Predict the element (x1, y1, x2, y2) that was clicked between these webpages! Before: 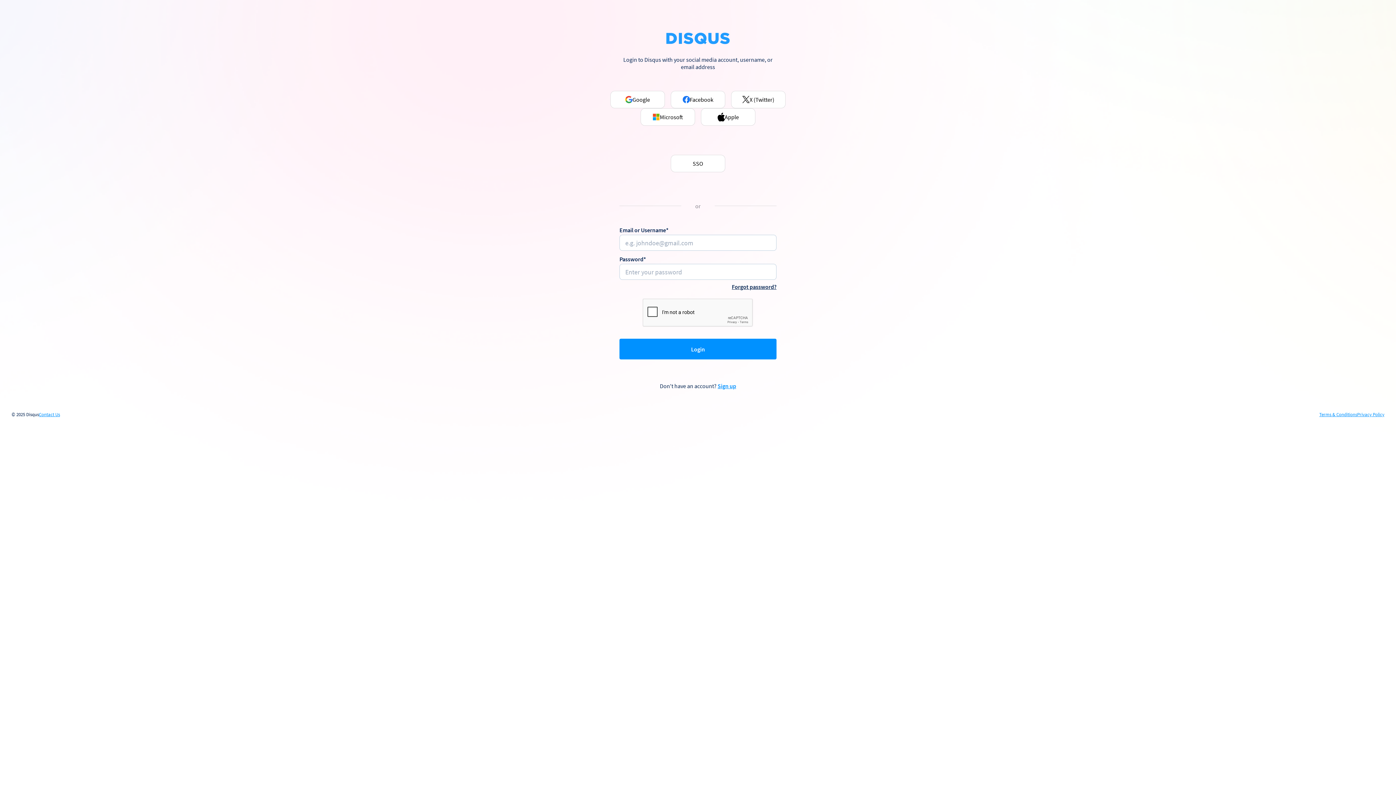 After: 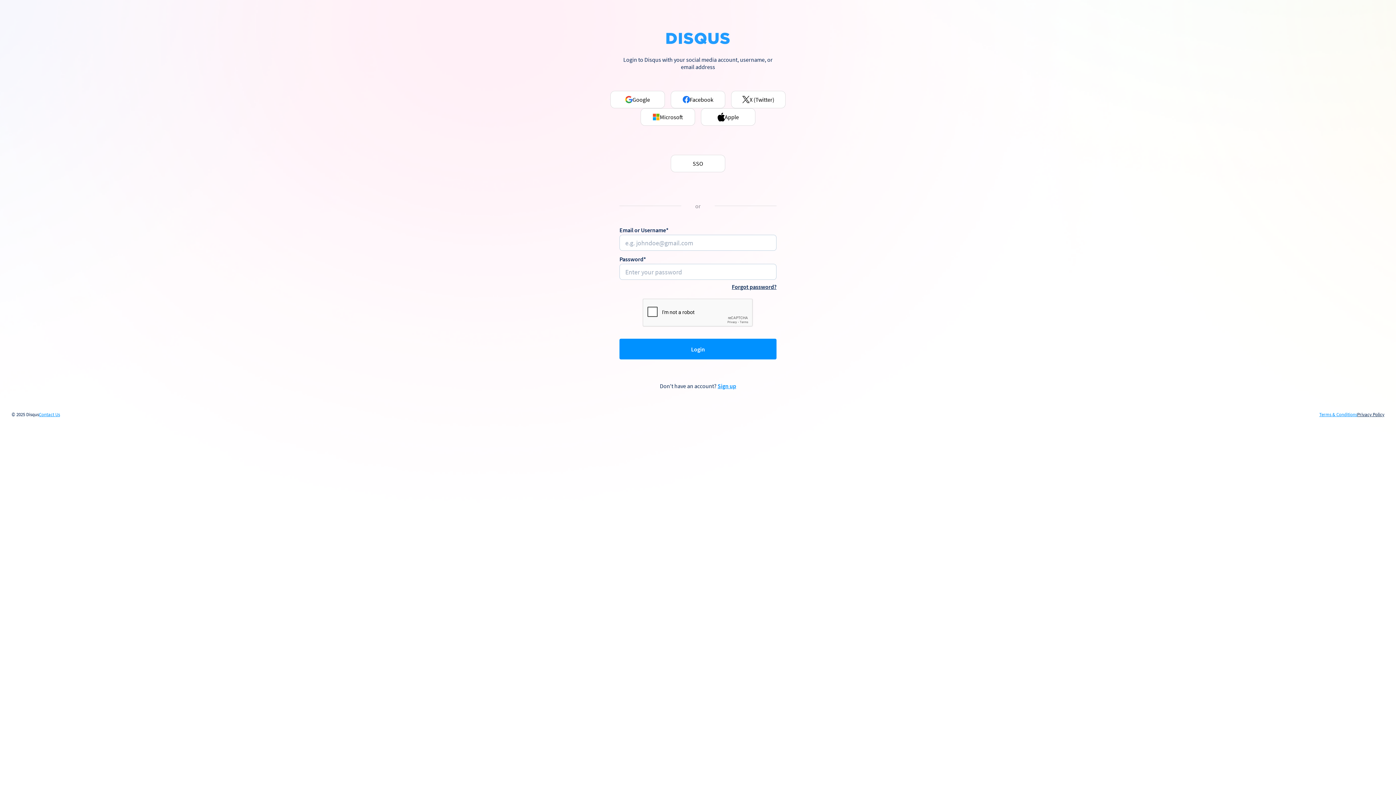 Action: bbox: (1357, 412, 1384, 417) label: Privacy Policy